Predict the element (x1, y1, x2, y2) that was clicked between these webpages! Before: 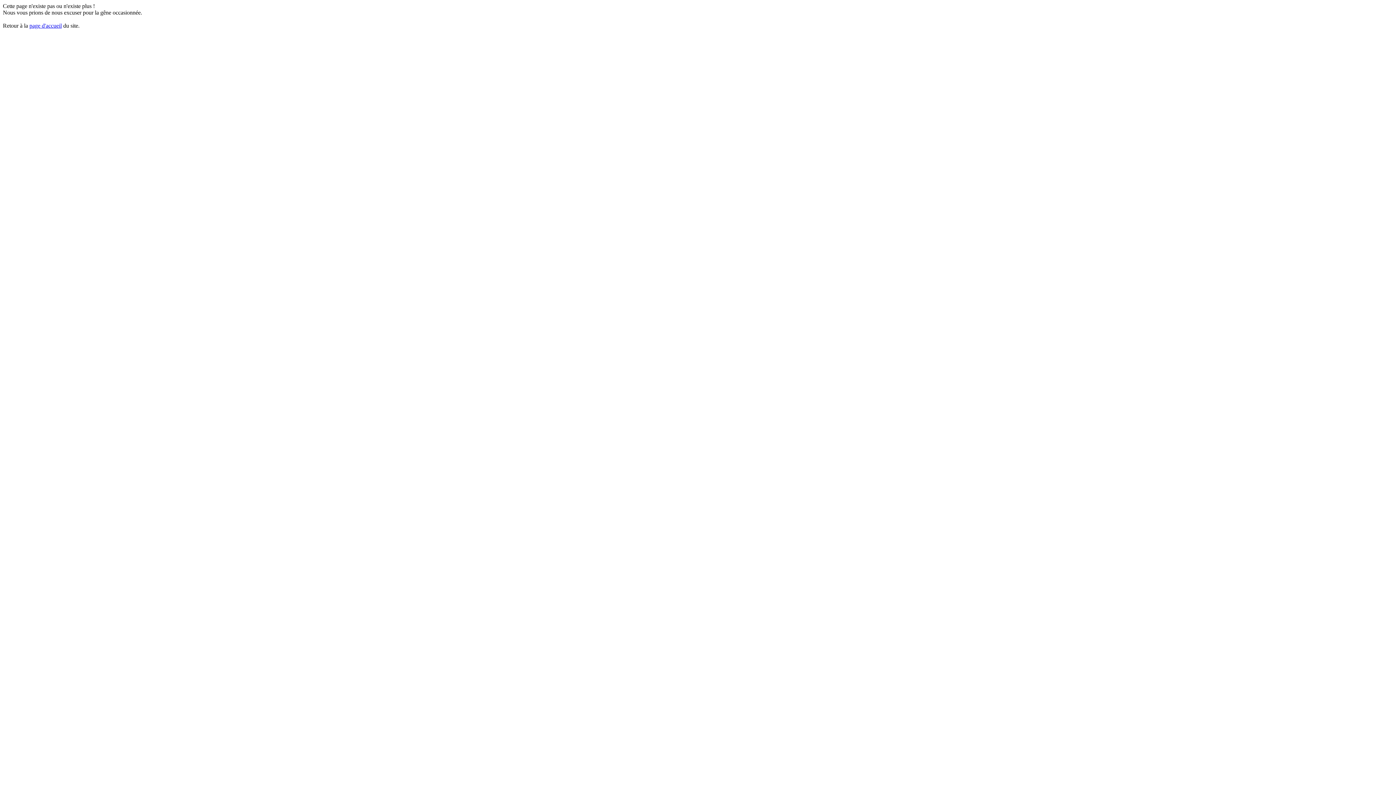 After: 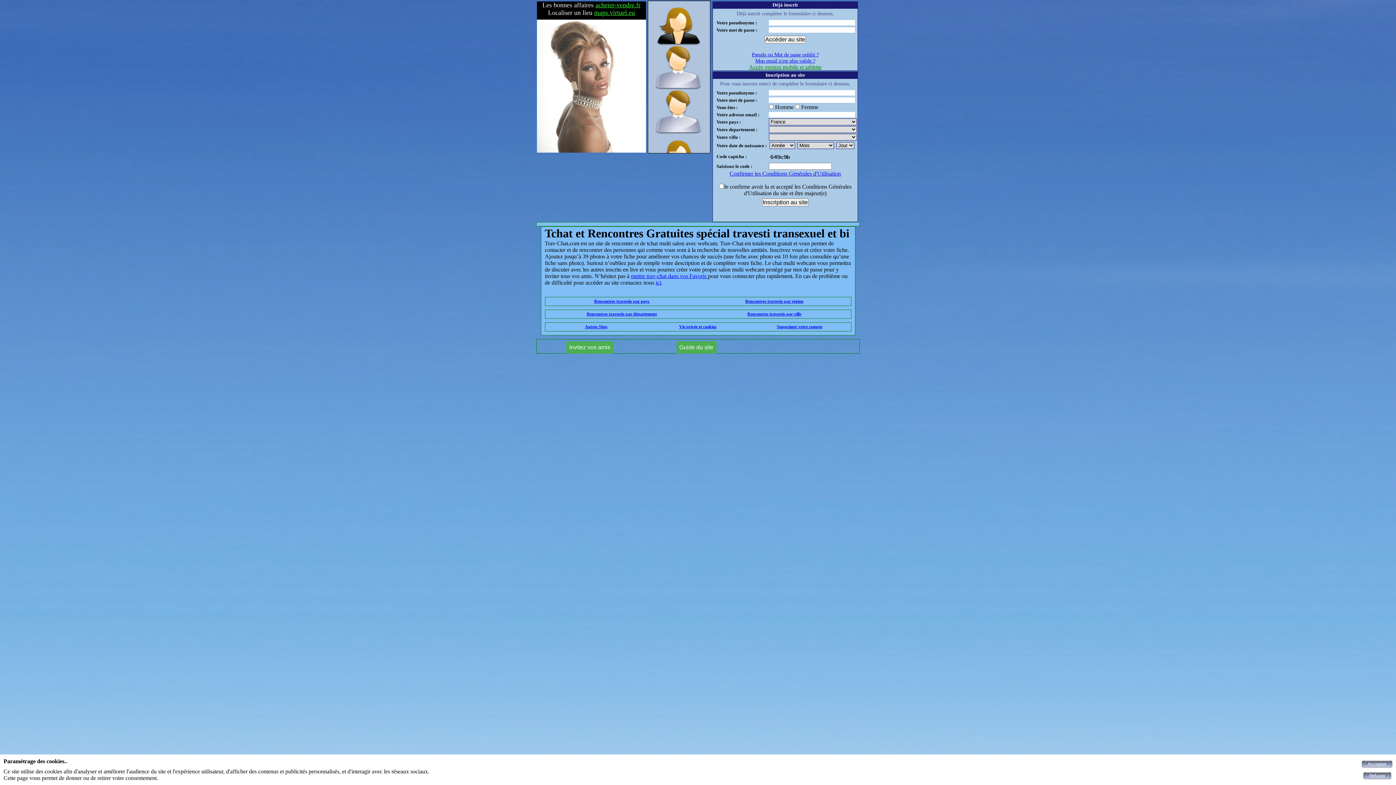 Action: label: page d'accueil bbox: (29, 22, 61, 28)